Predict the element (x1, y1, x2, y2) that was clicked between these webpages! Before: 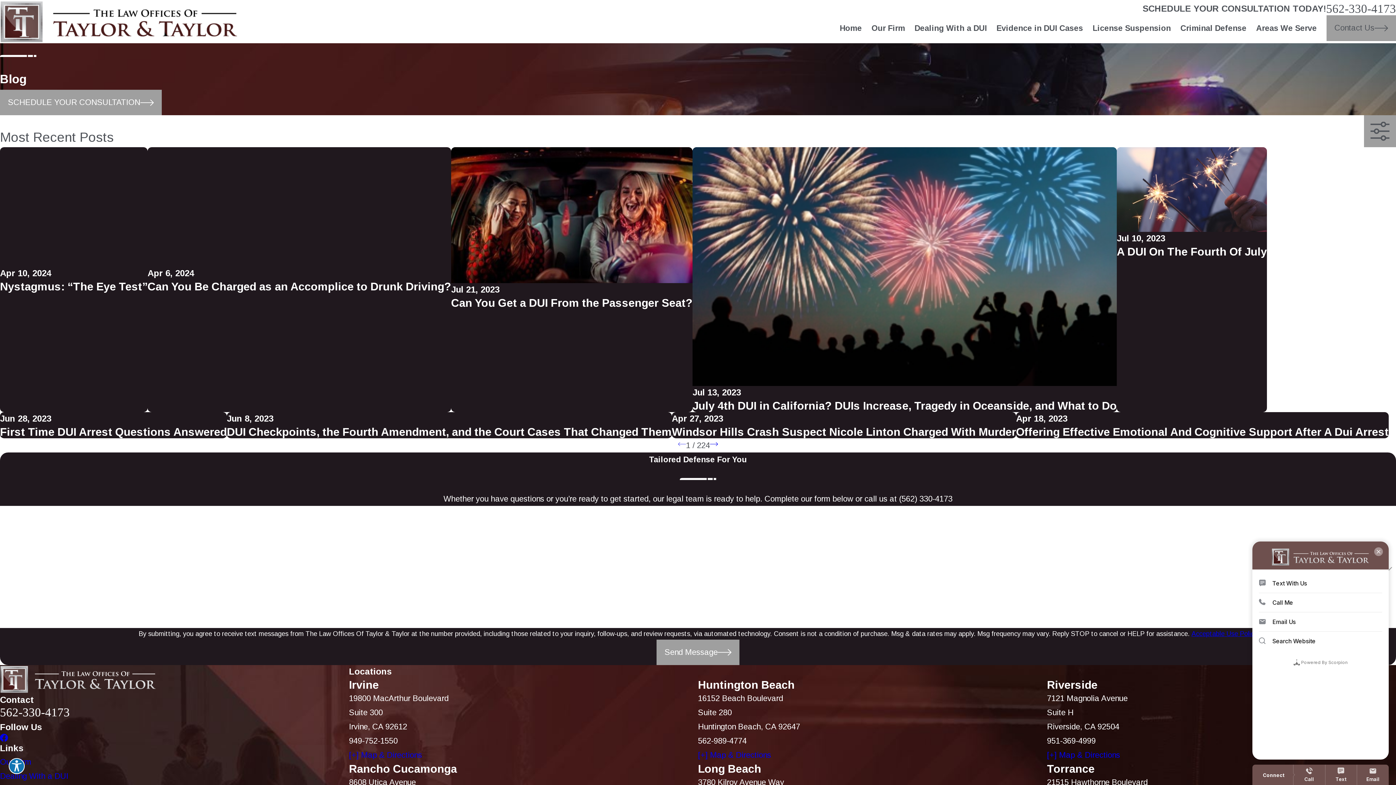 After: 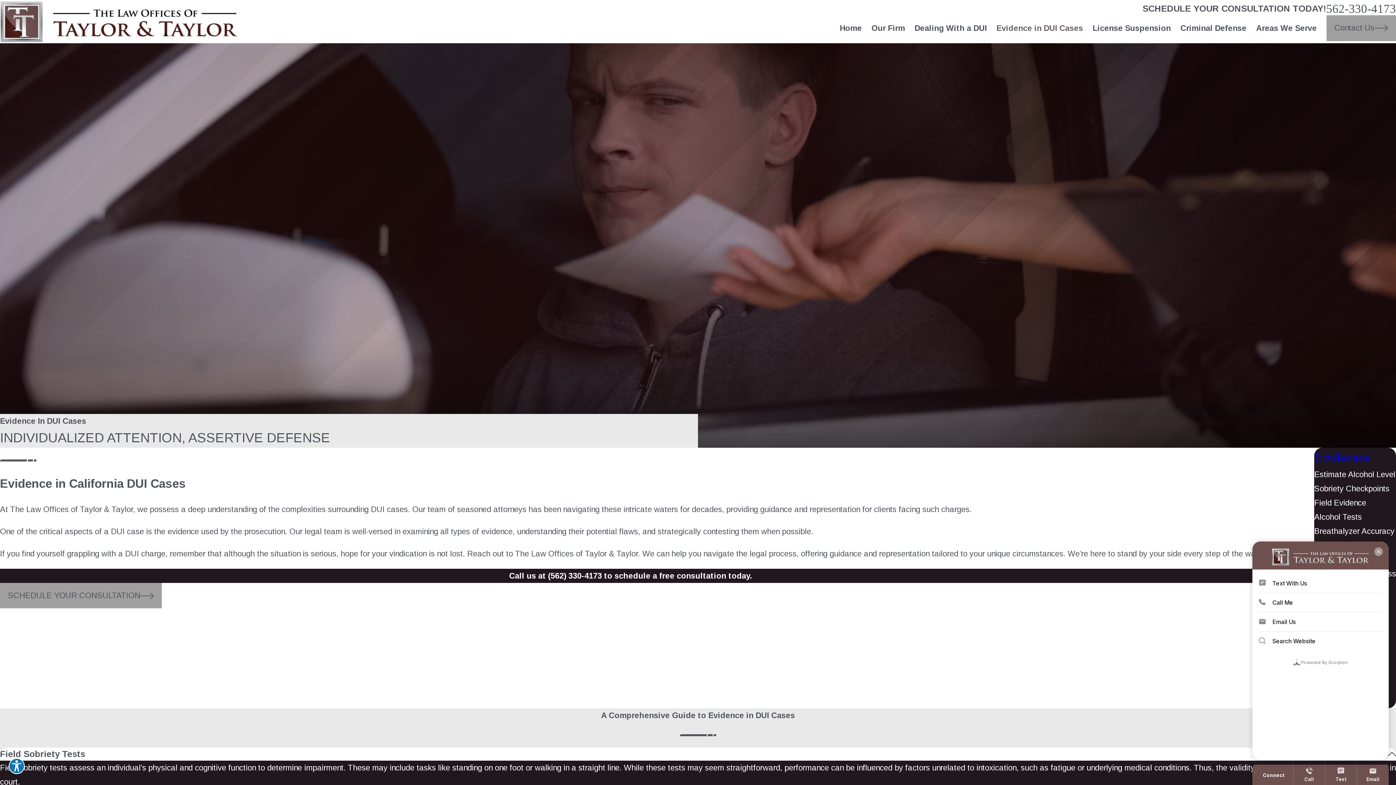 Action: bbox: (996, 15, 1083, 40) label: Evidence in DUI Cases